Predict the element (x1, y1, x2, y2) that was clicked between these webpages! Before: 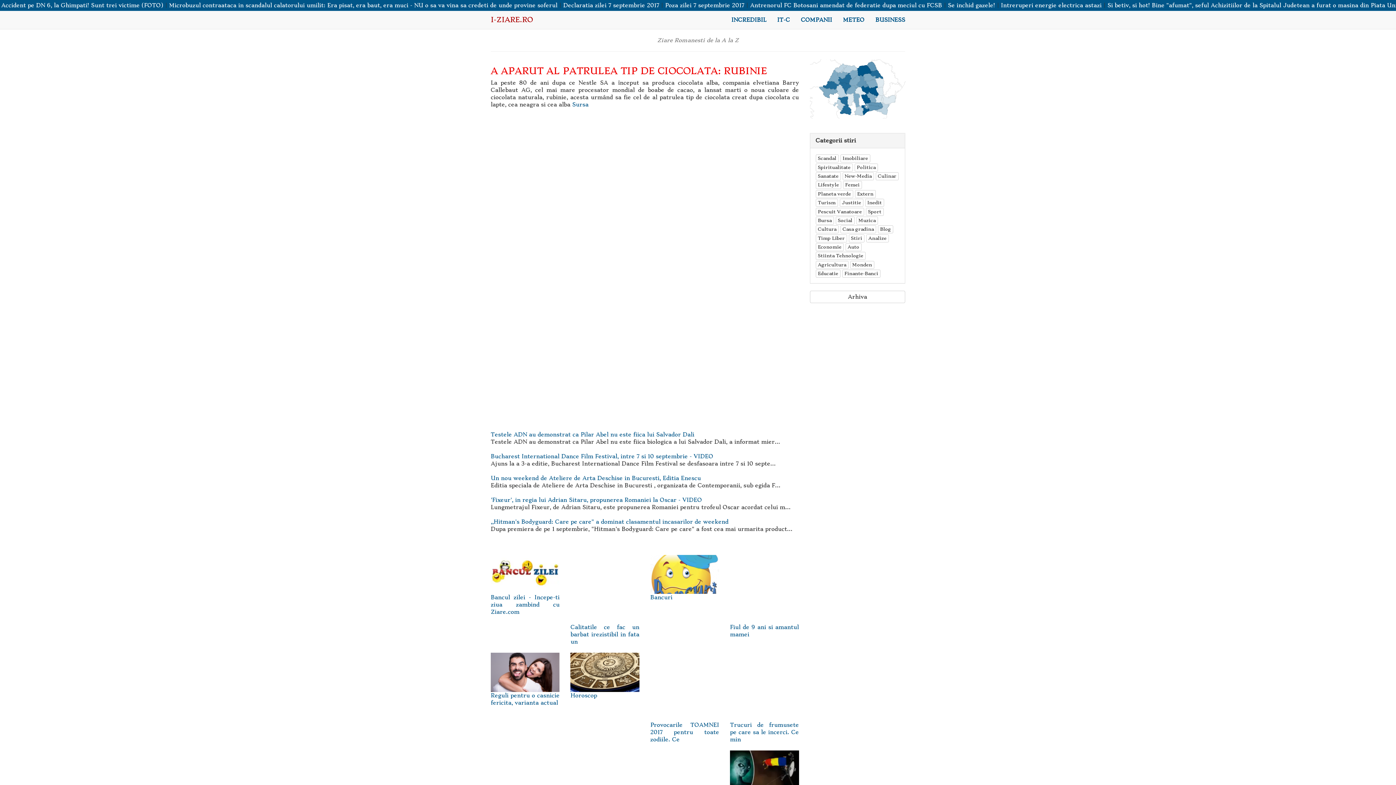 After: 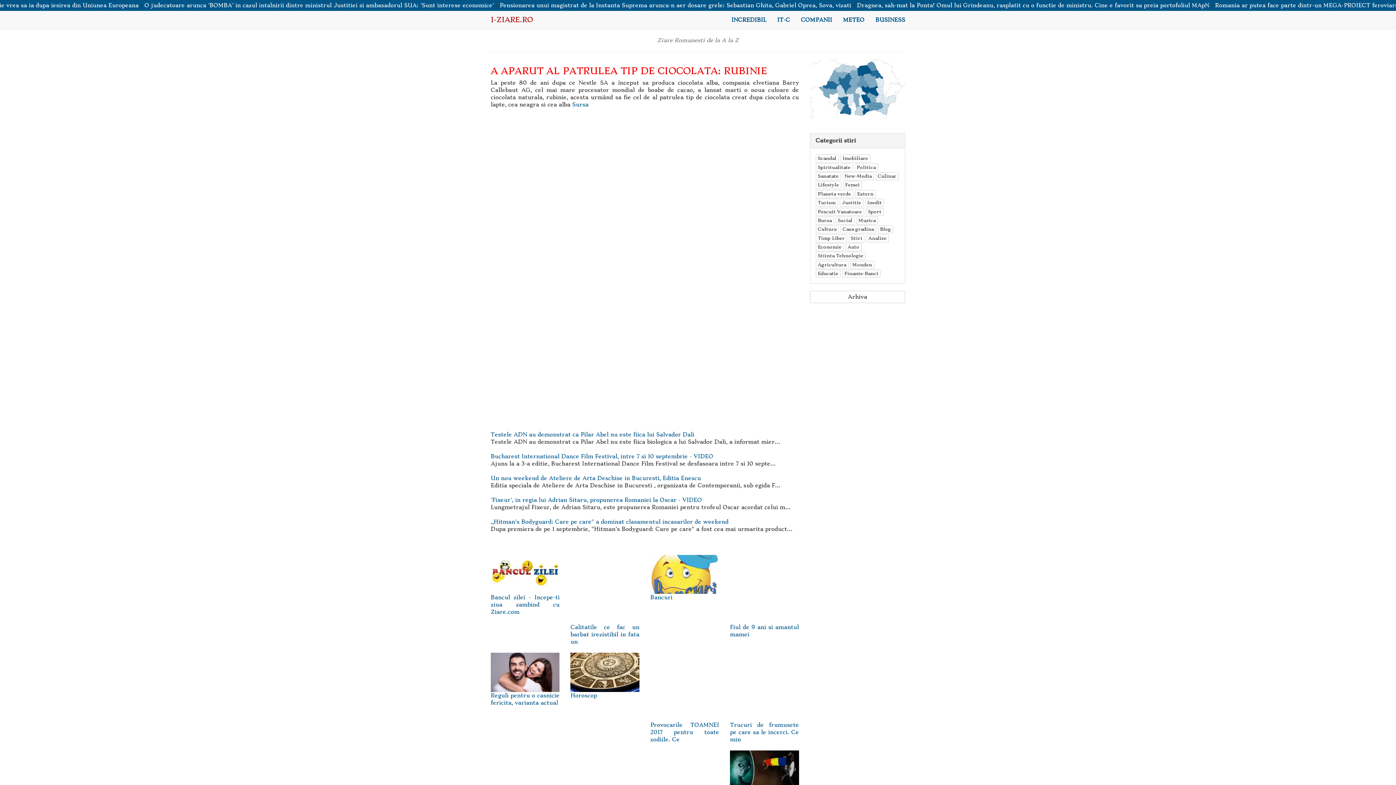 Action: bbox: (490, 265, 799, 271)